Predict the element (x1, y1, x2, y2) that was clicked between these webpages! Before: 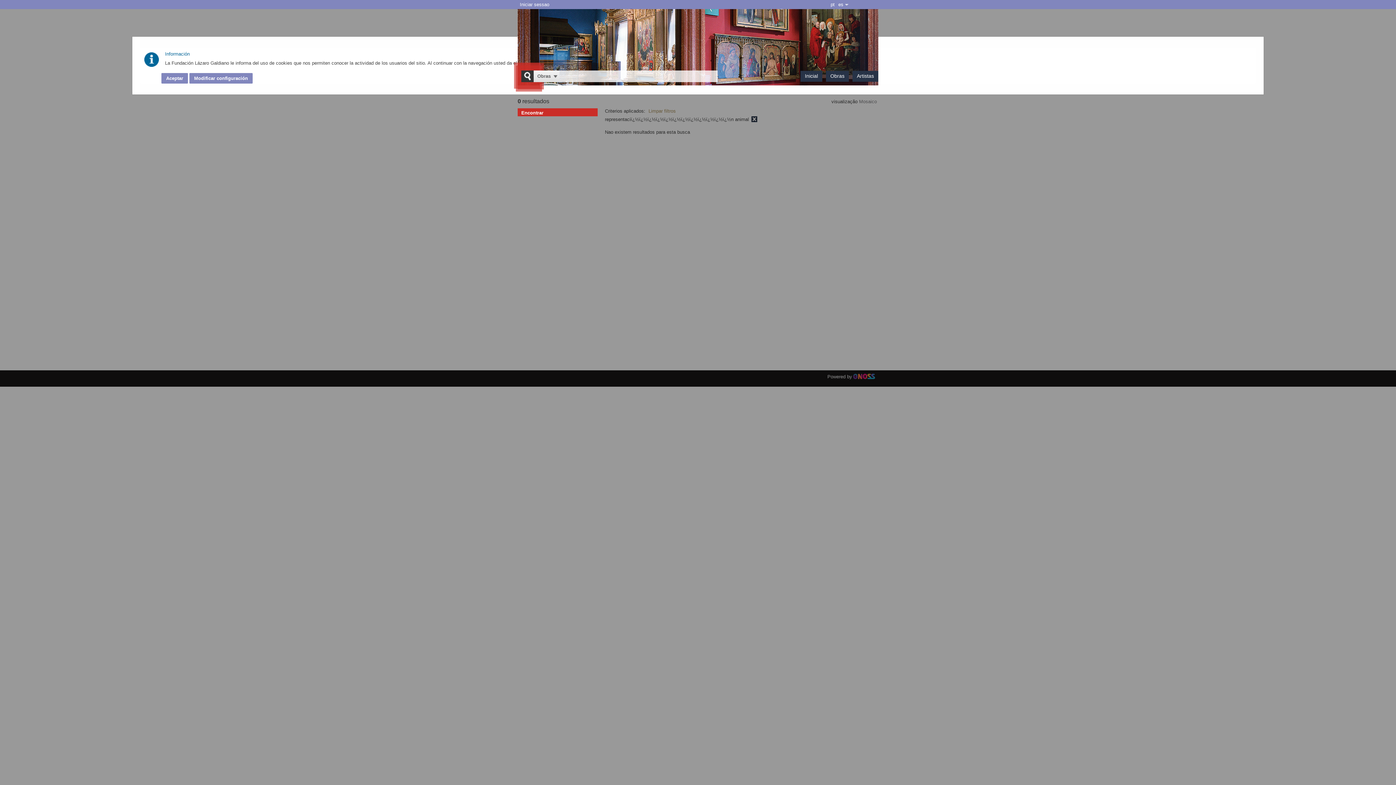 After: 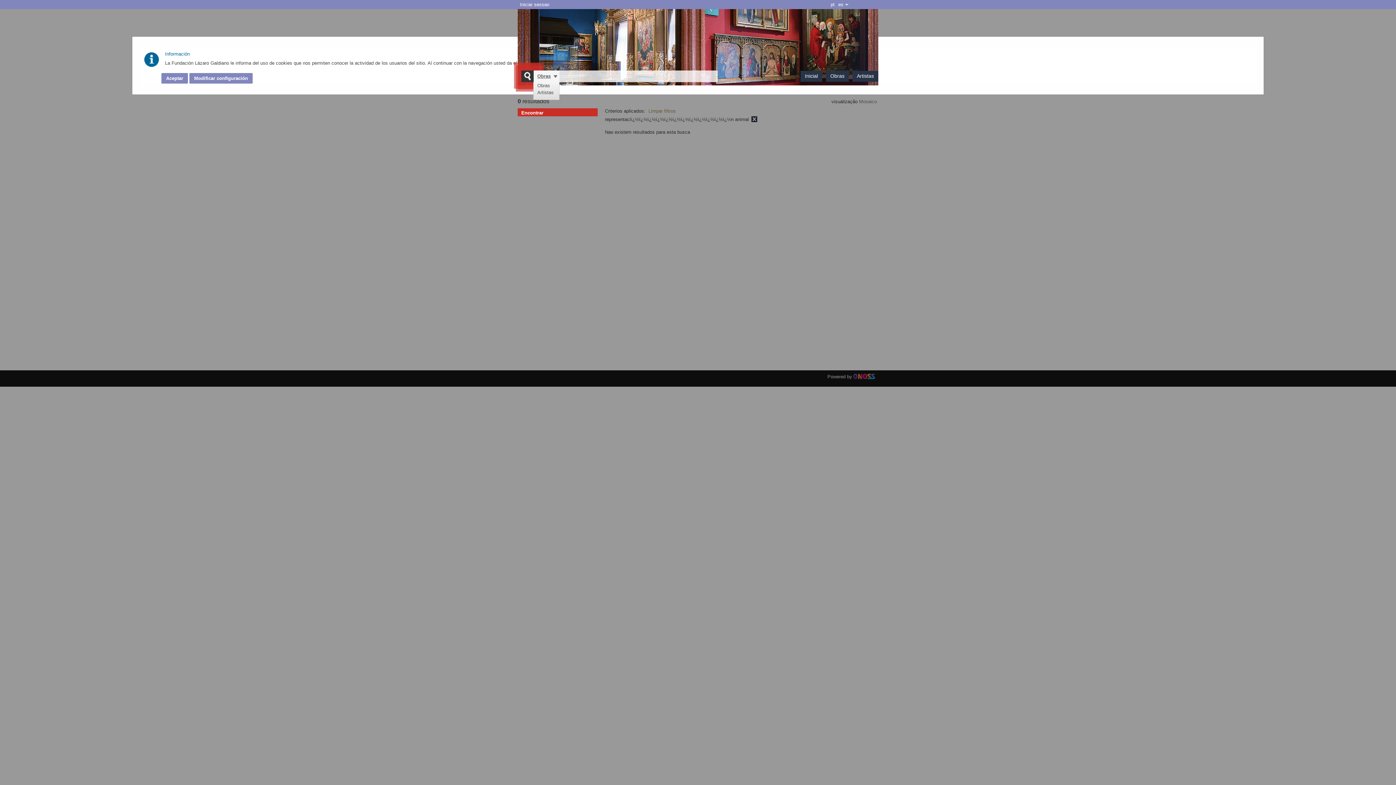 Action: label: Obras bbox: (537, 73, 550, 78)